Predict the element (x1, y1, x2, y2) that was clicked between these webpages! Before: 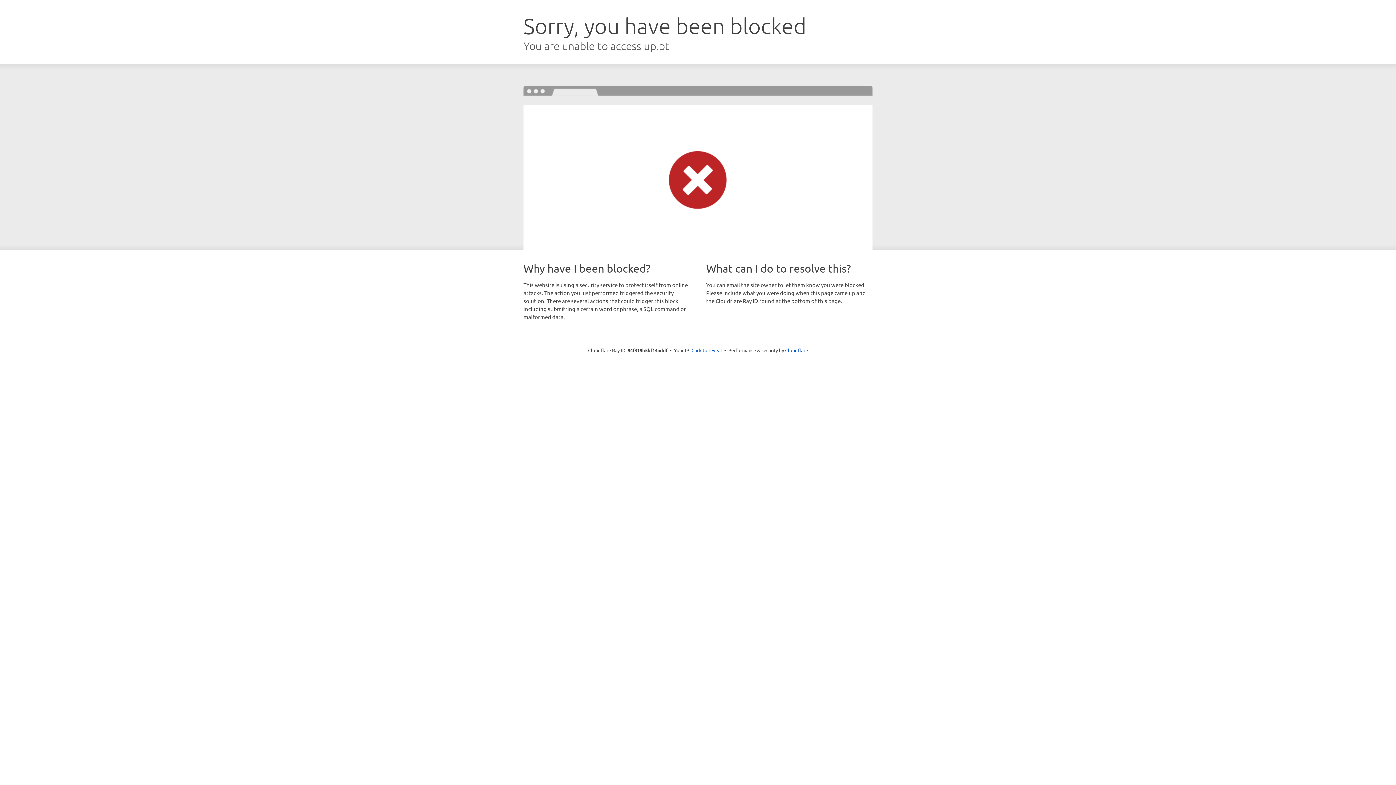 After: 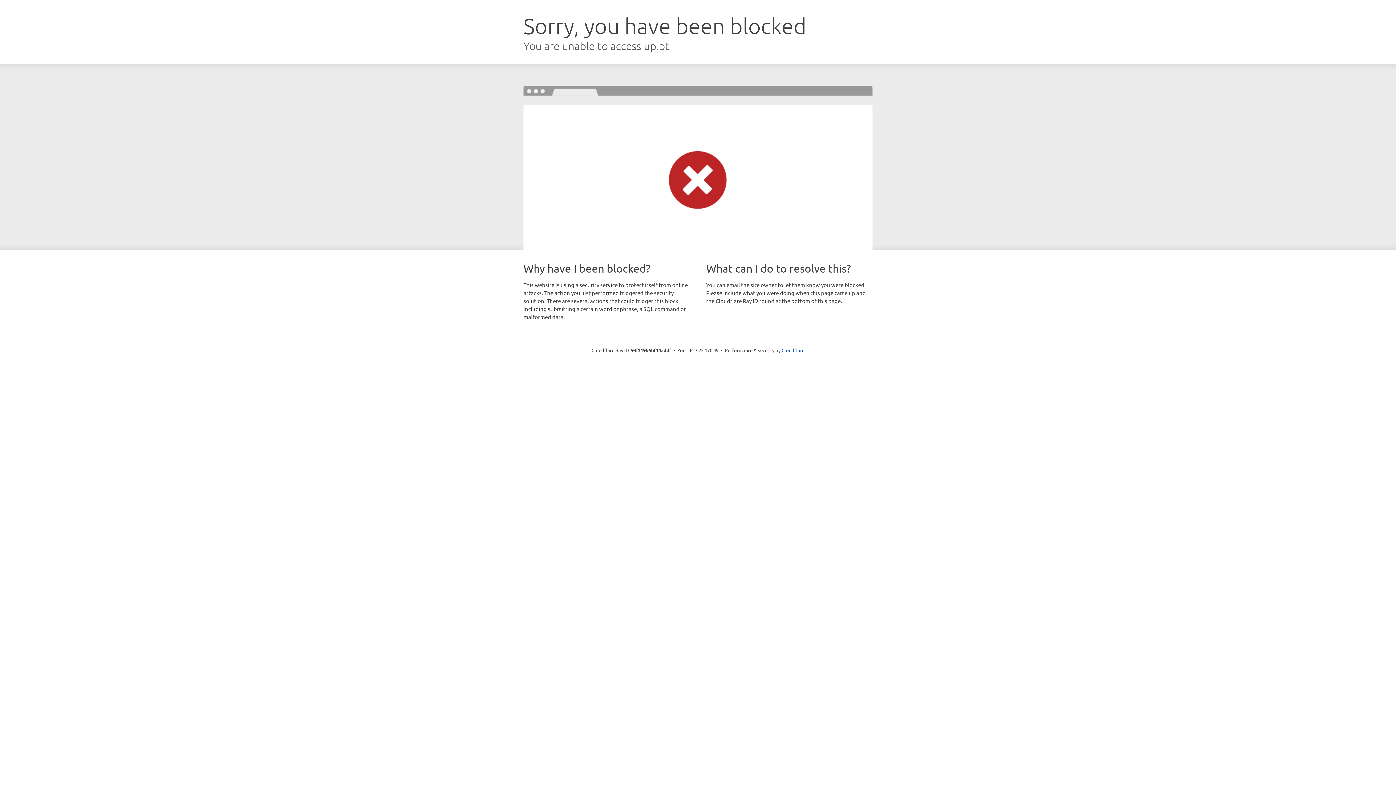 Action: bbox: (691, 346, 722, 353) label: Click to reveal